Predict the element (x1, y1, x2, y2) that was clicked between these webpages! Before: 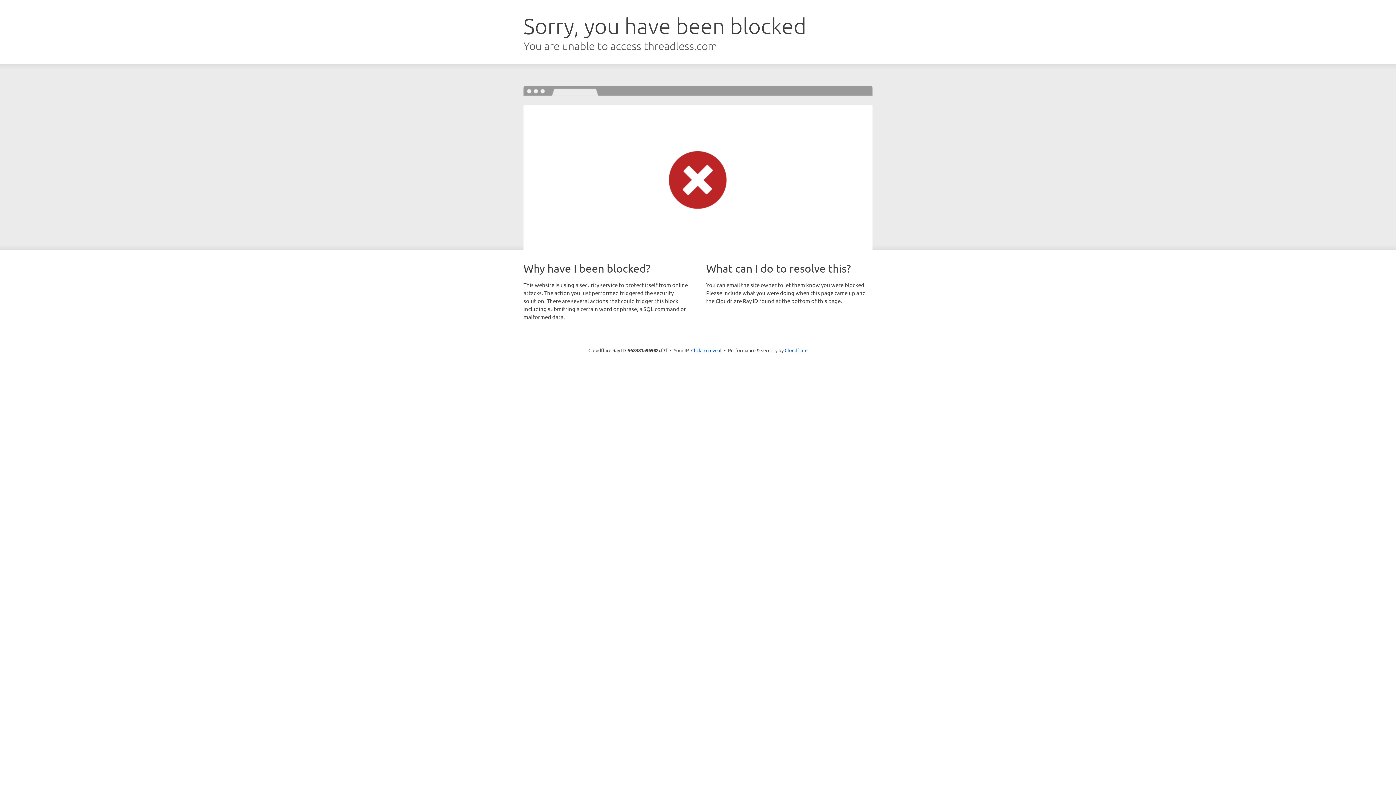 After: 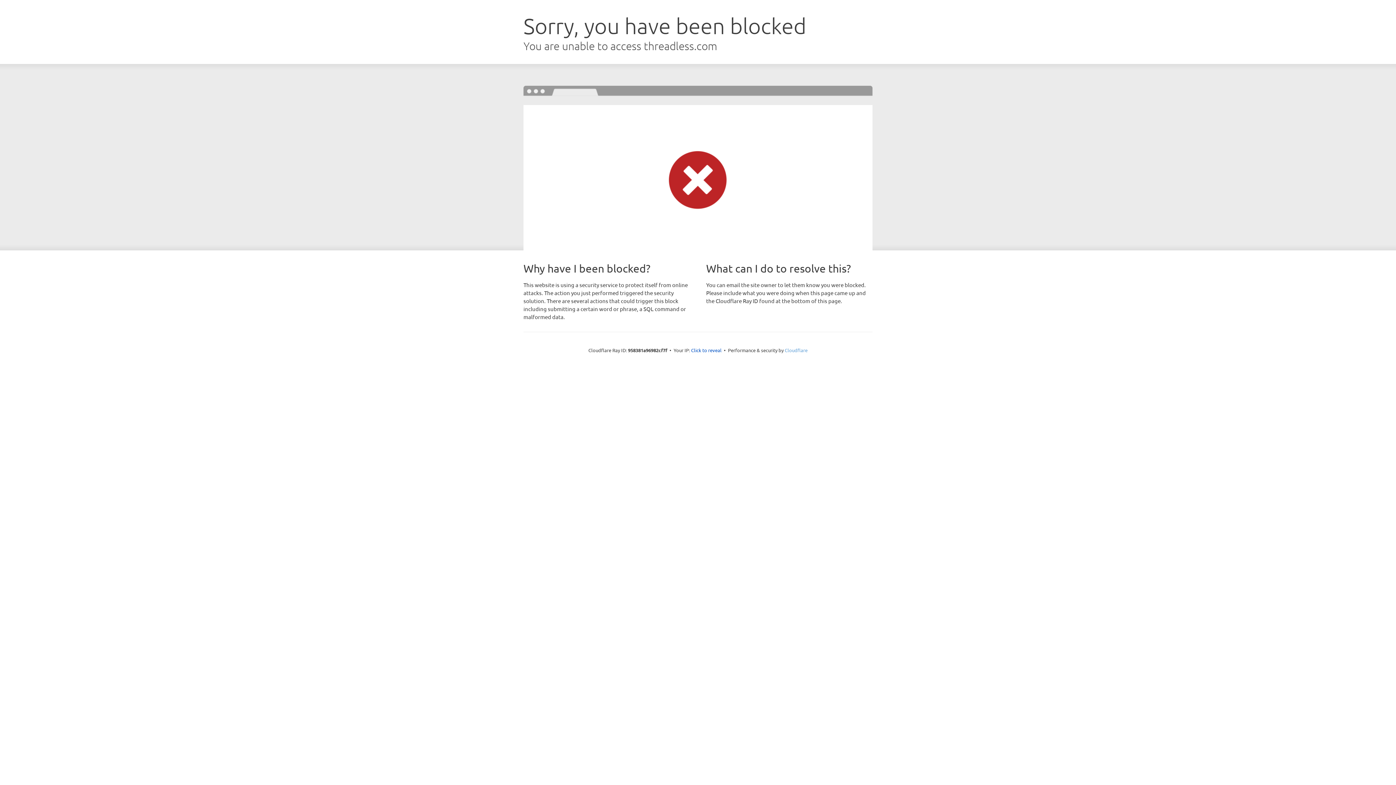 Action: label: Cloudflare bbox: (784, 347, 807, 353)